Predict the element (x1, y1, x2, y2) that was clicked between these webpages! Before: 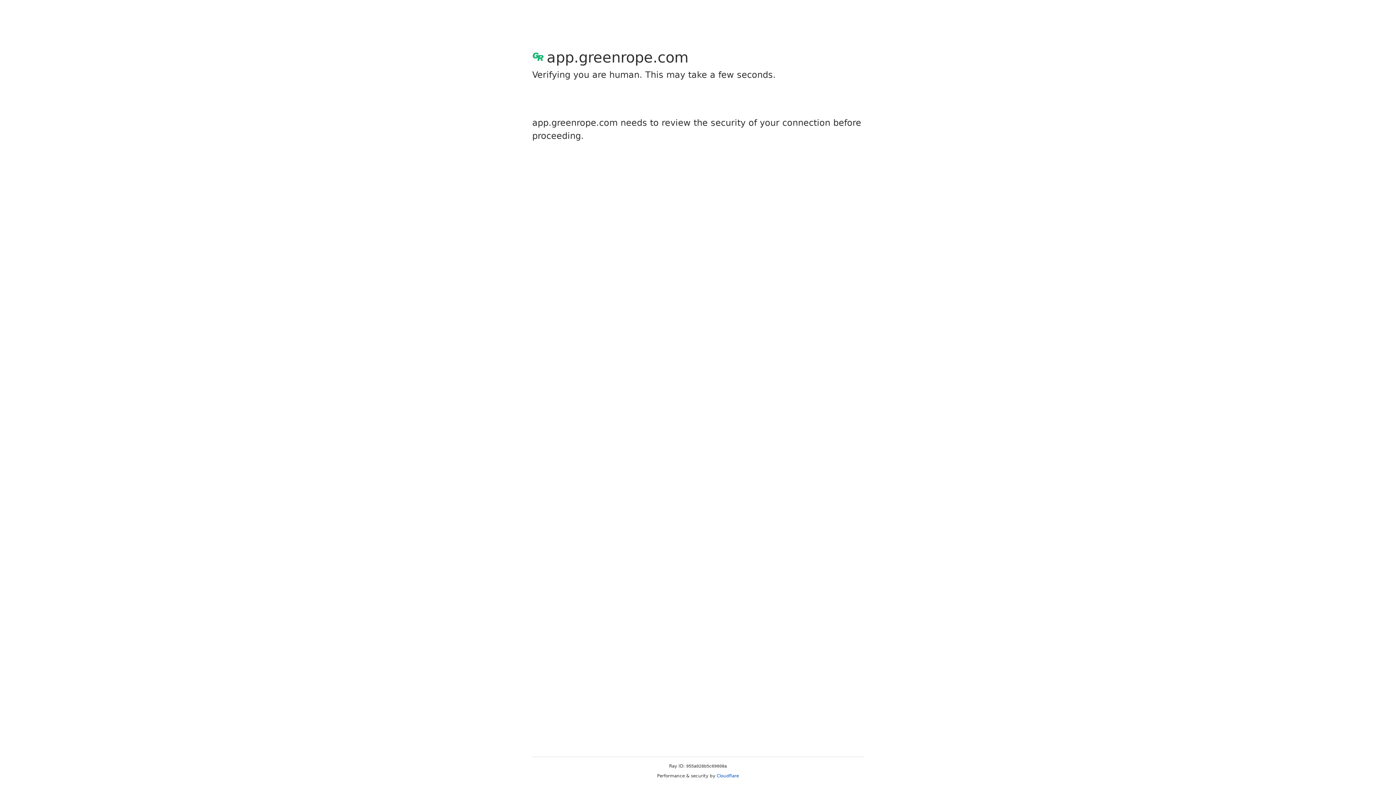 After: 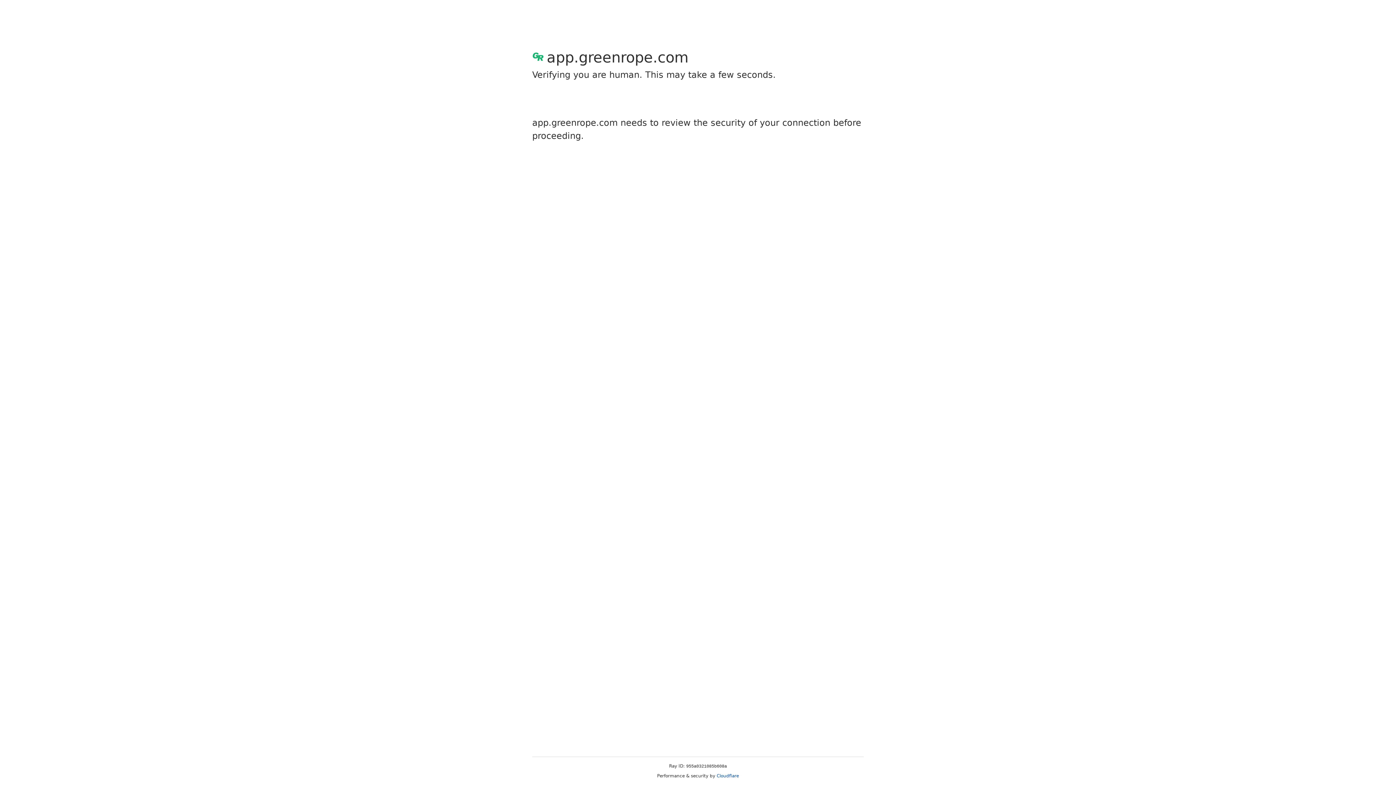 Action: label: Cloudflare bbox: (716, 773, 739, 778)